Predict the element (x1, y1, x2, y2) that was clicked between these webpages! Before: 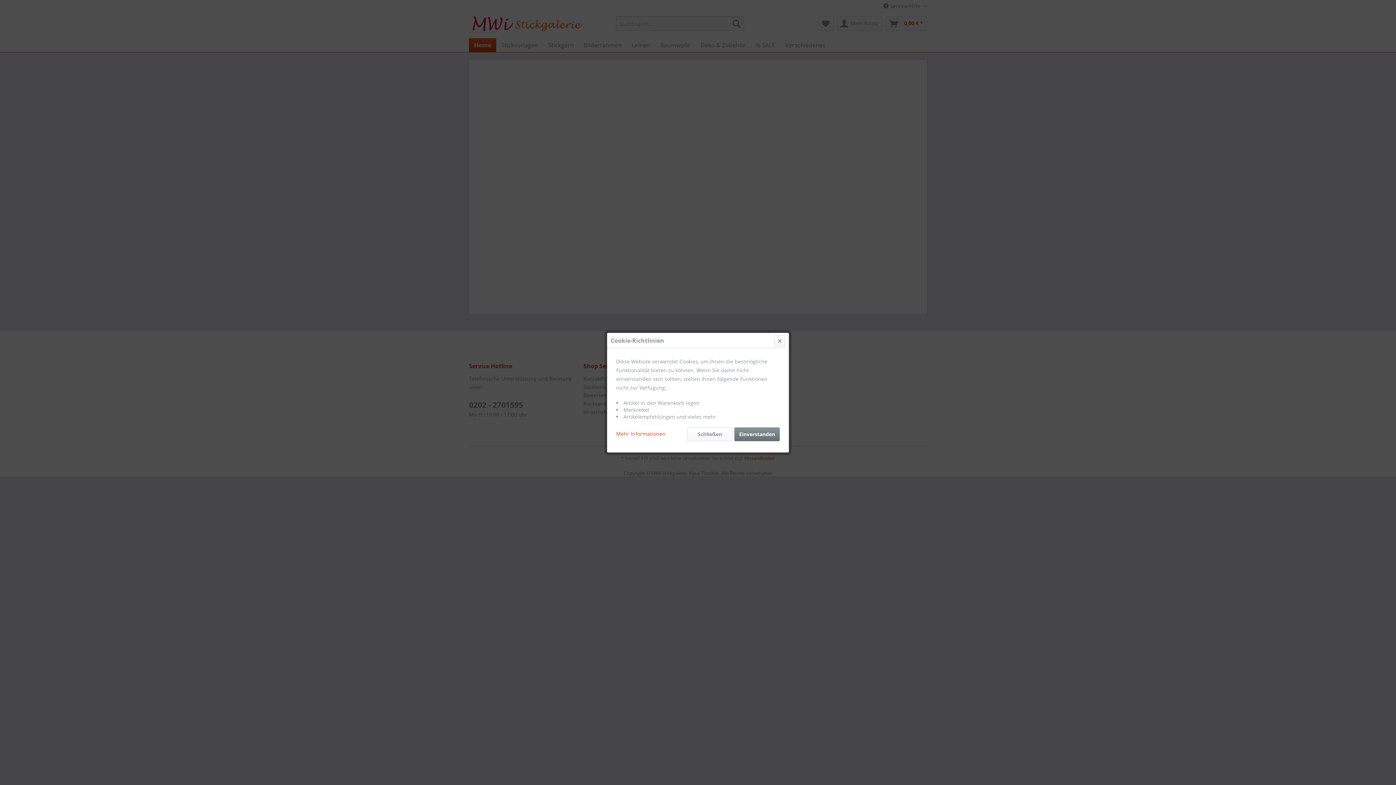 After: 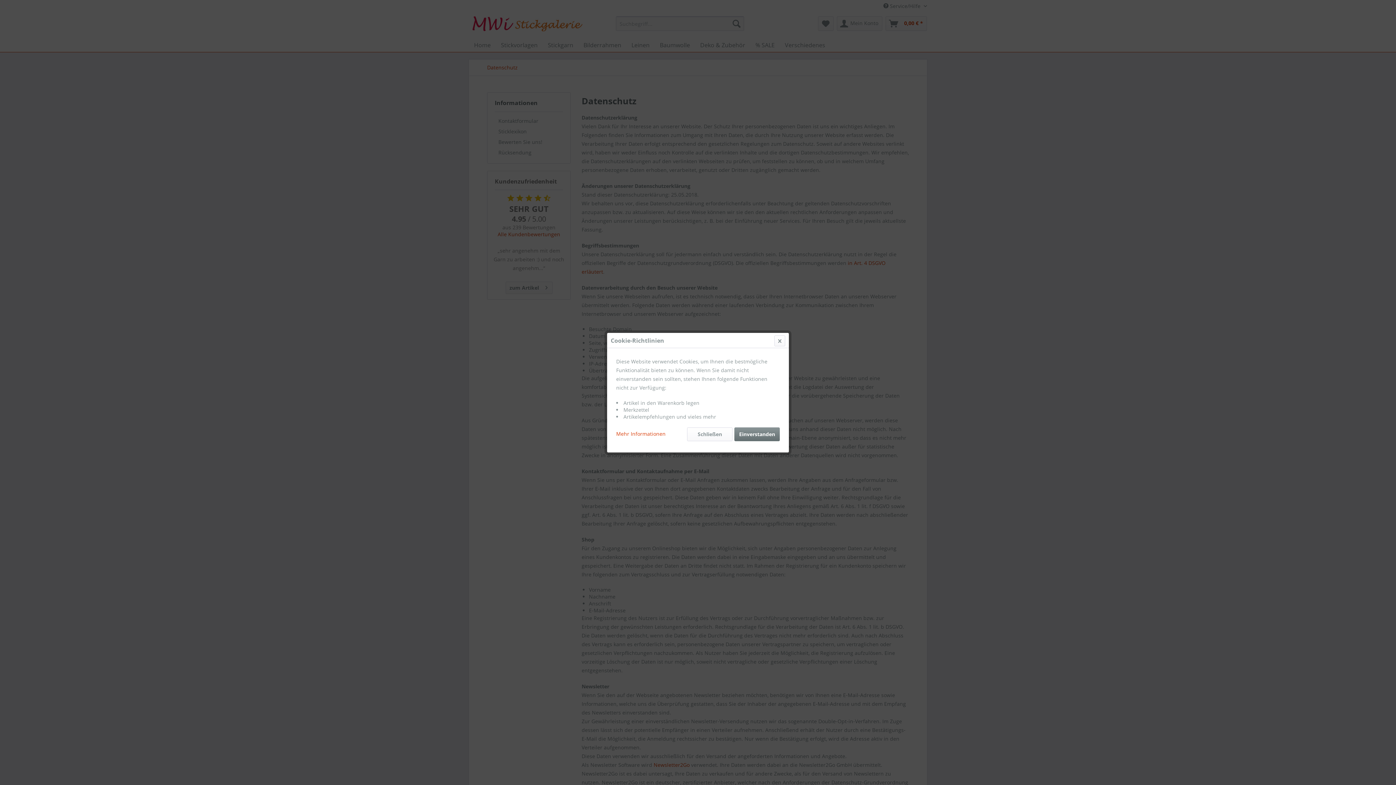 Action: label: Mehr Informationen bbox: (616, 427, 665, 437)